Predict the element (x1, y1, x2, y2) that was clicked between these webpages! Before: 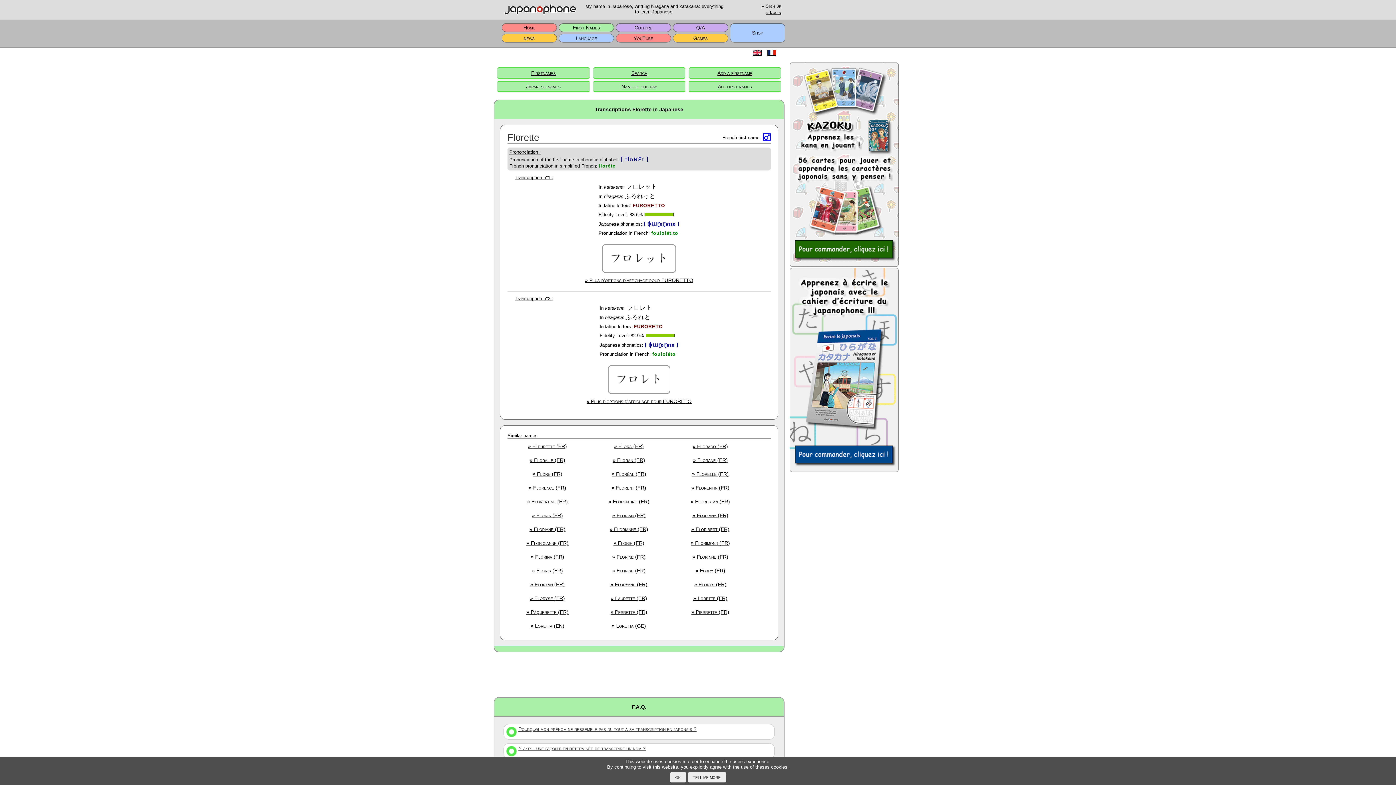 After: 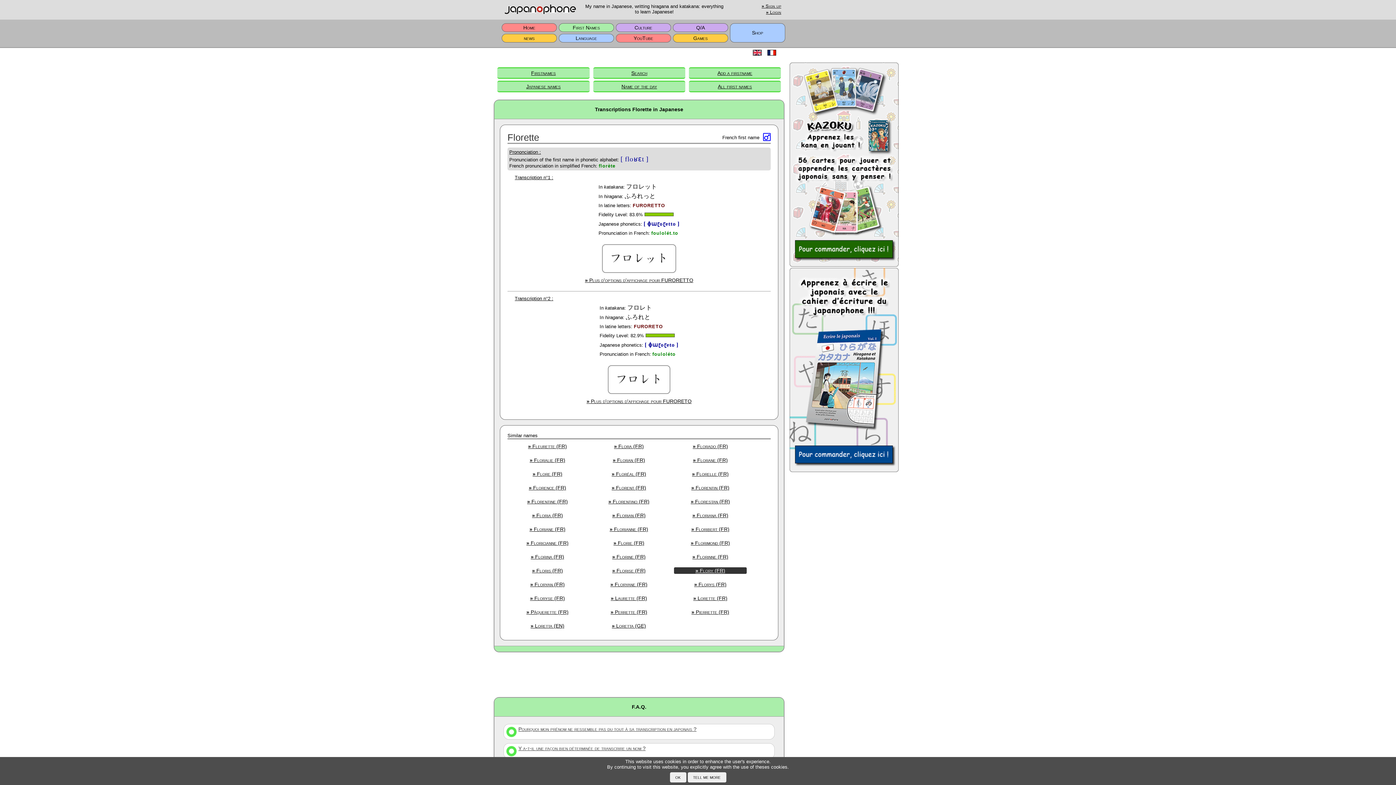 Action: bbox: (674, 567, 746, 574) label: » Flory (FR)